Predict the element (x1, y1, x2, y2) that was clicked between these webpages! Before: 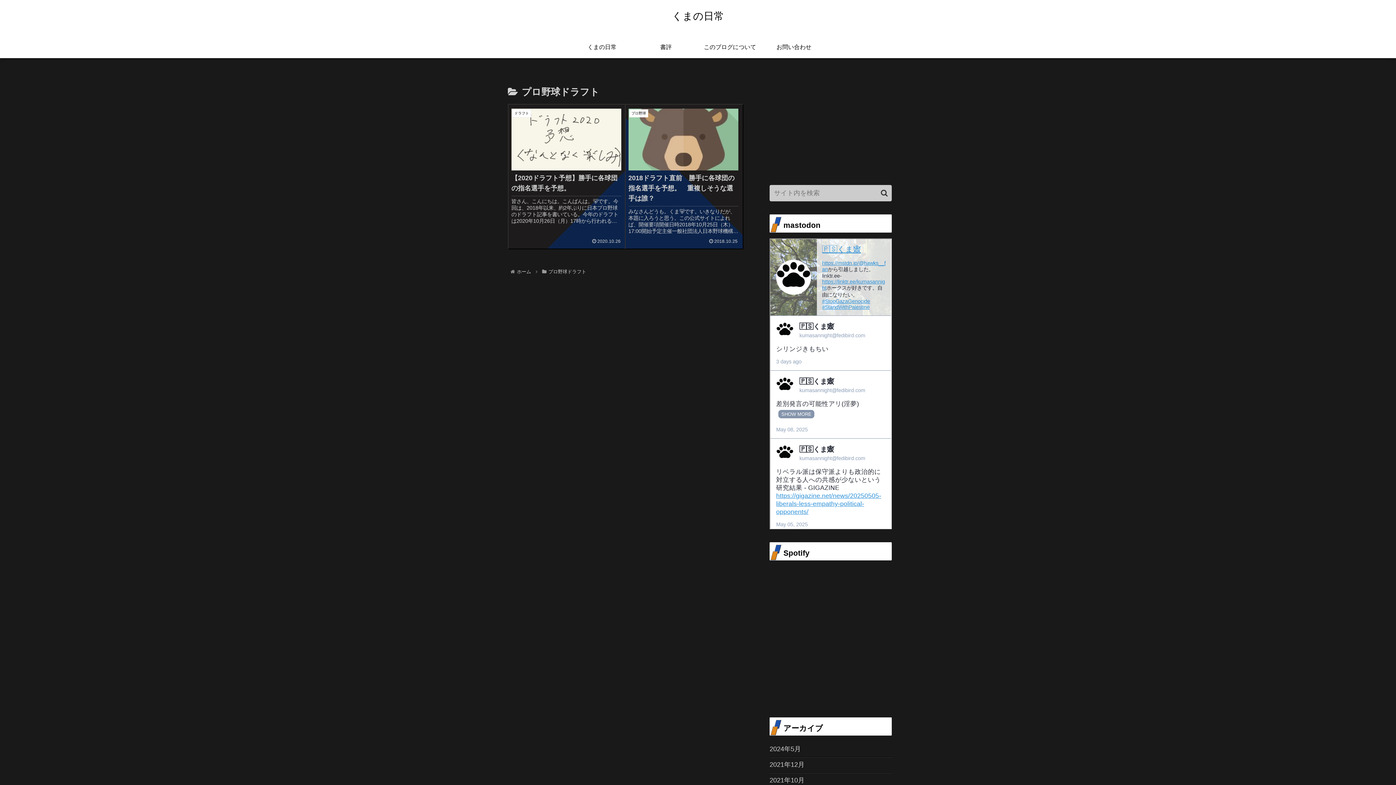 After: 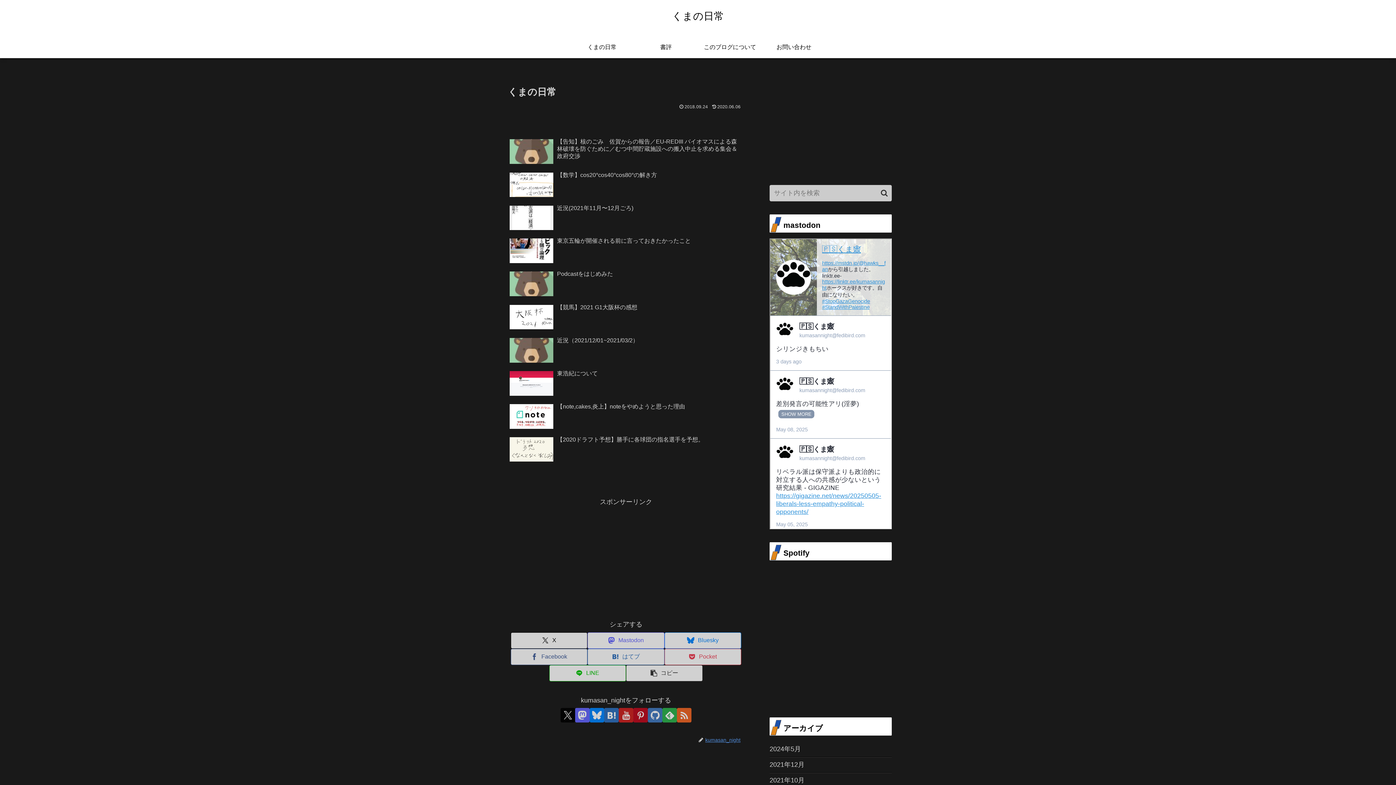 Action: label: くまの日常 bbox: (570, 36, 634, 58)